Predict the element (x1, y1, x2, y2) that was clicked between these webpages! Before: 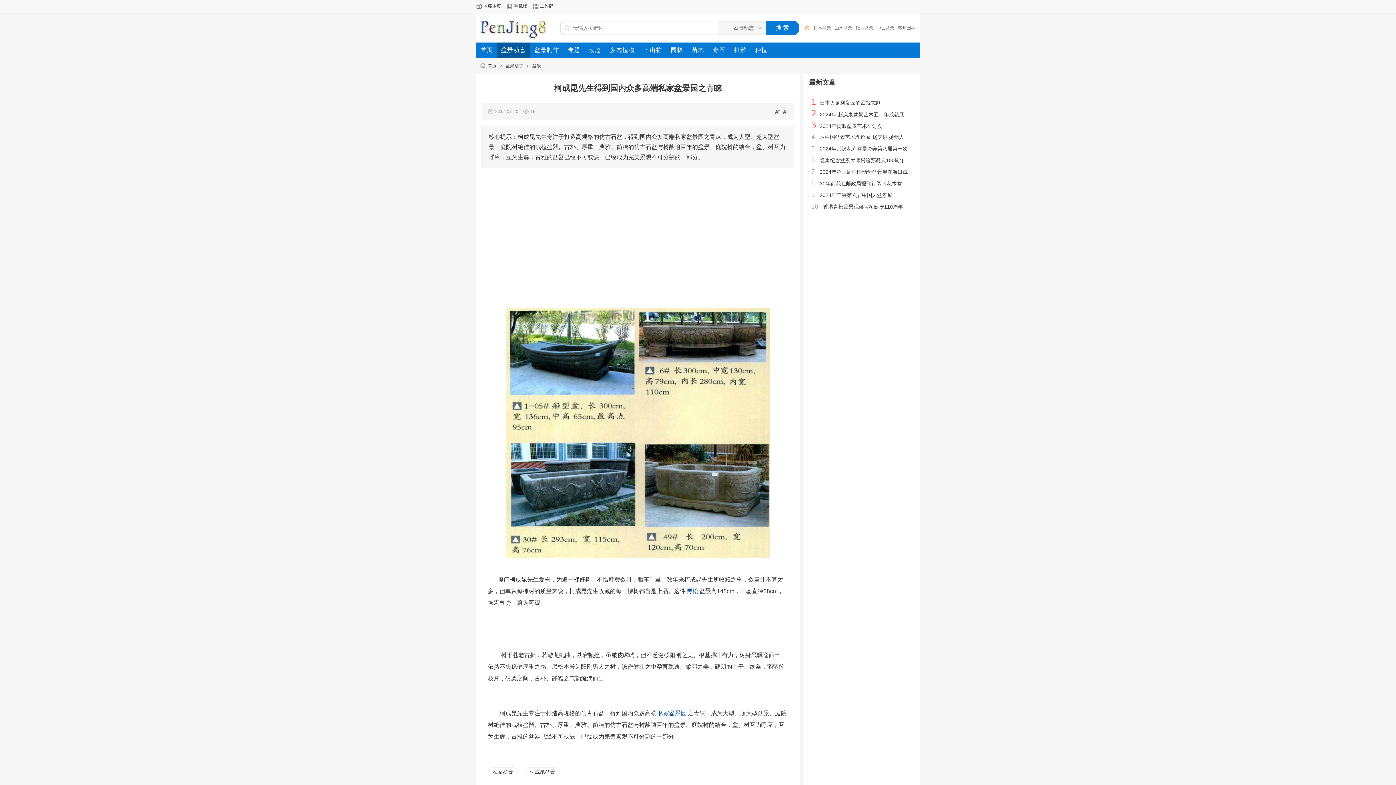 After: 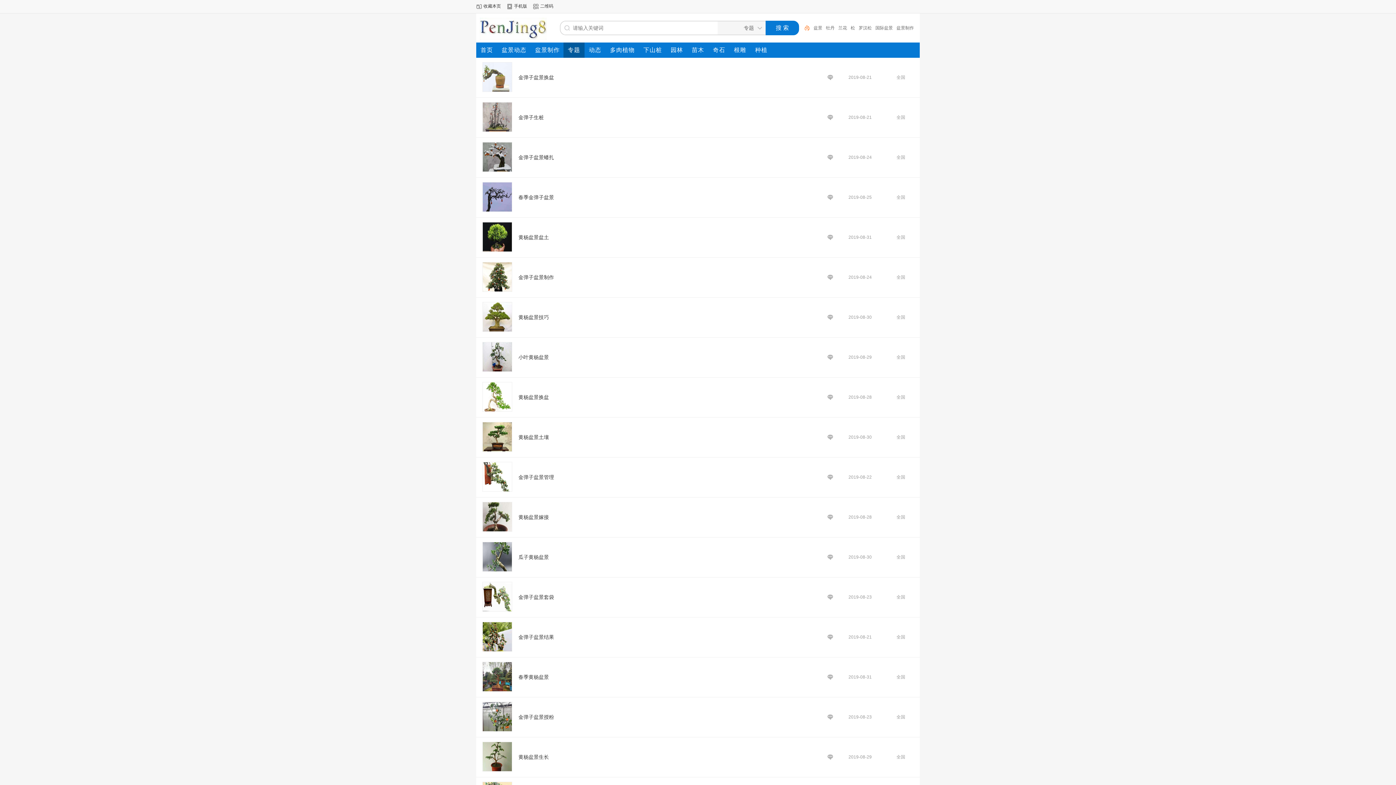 Action: label: 专题 bbox: (563, 42, 584, 57)